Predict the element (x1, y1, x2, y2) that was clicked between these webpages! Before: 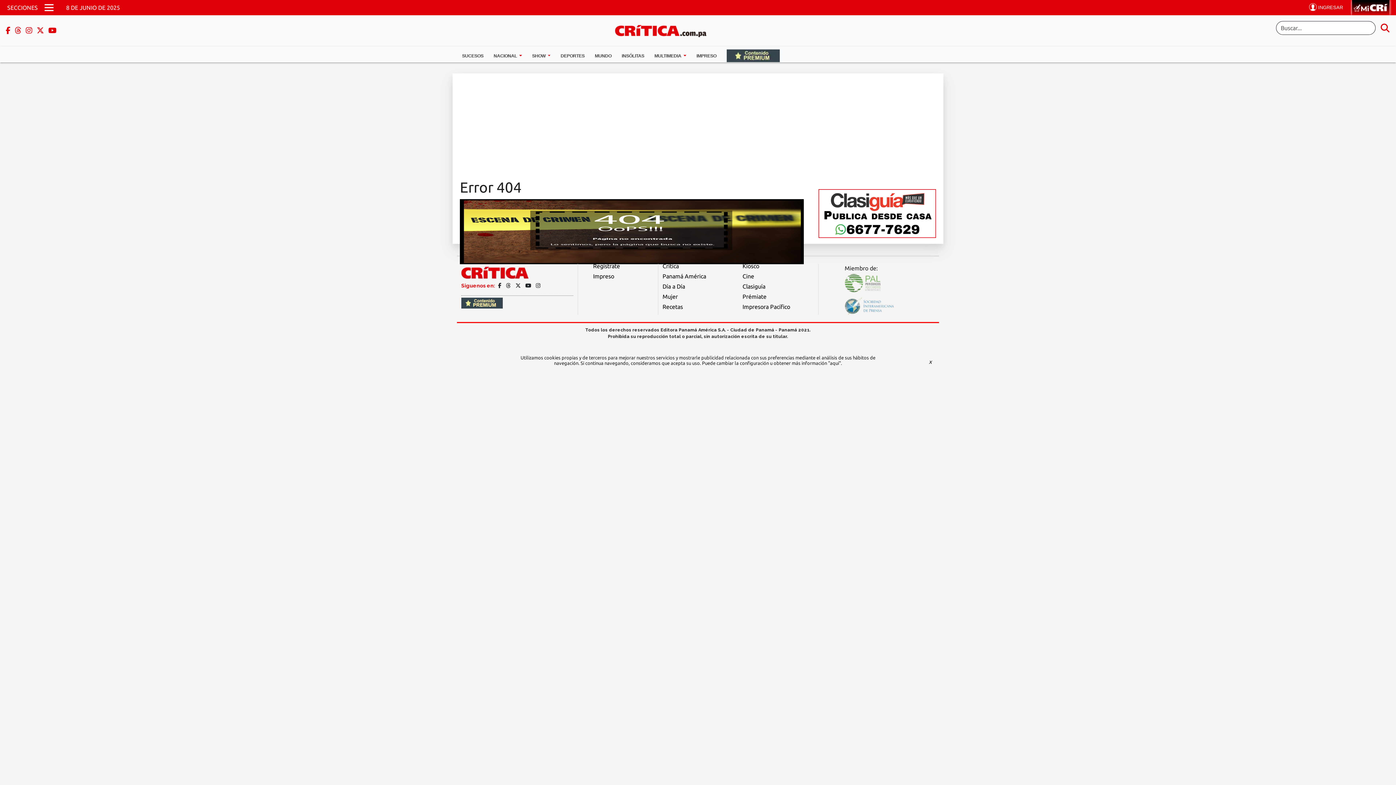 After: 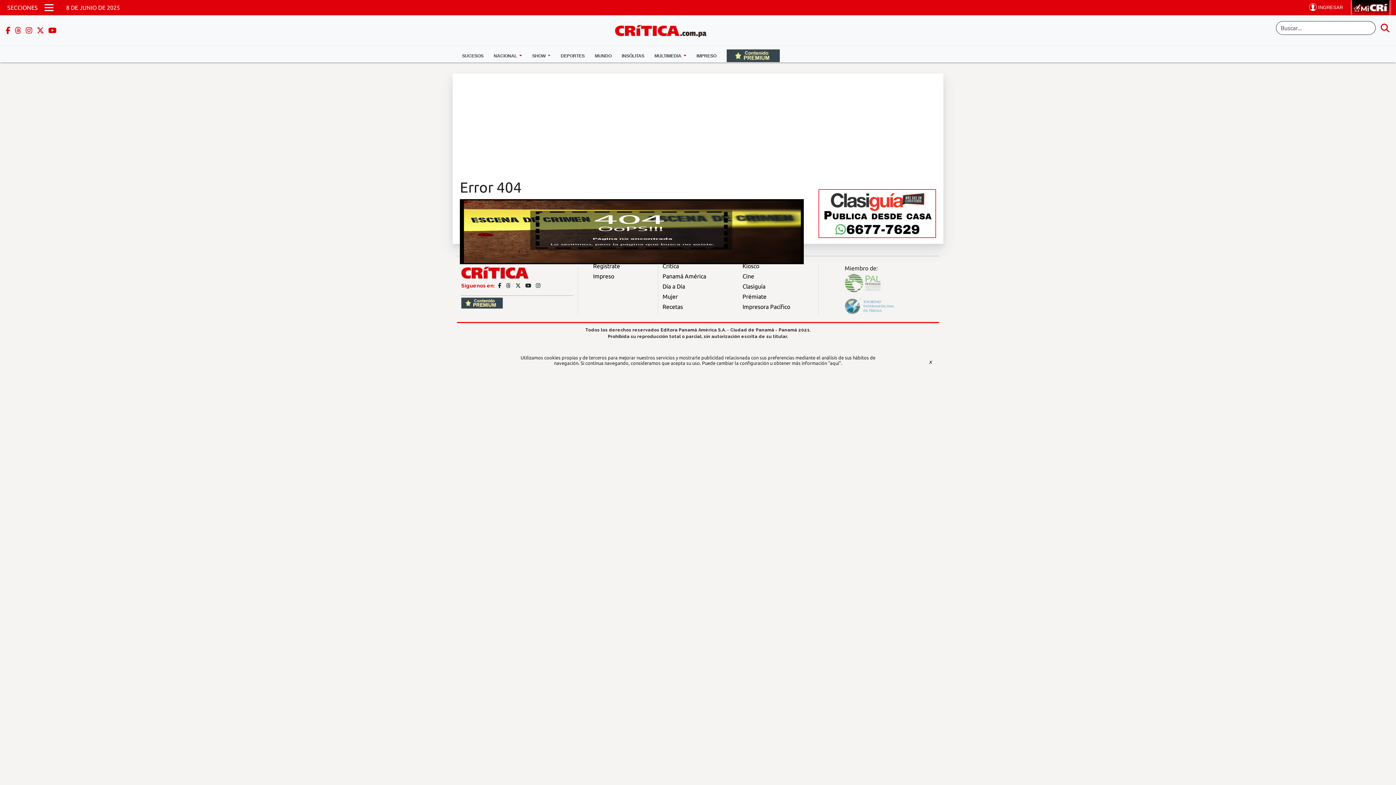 Action: label: Impresora Pacífico bbox: (742, 303, 790, 310)